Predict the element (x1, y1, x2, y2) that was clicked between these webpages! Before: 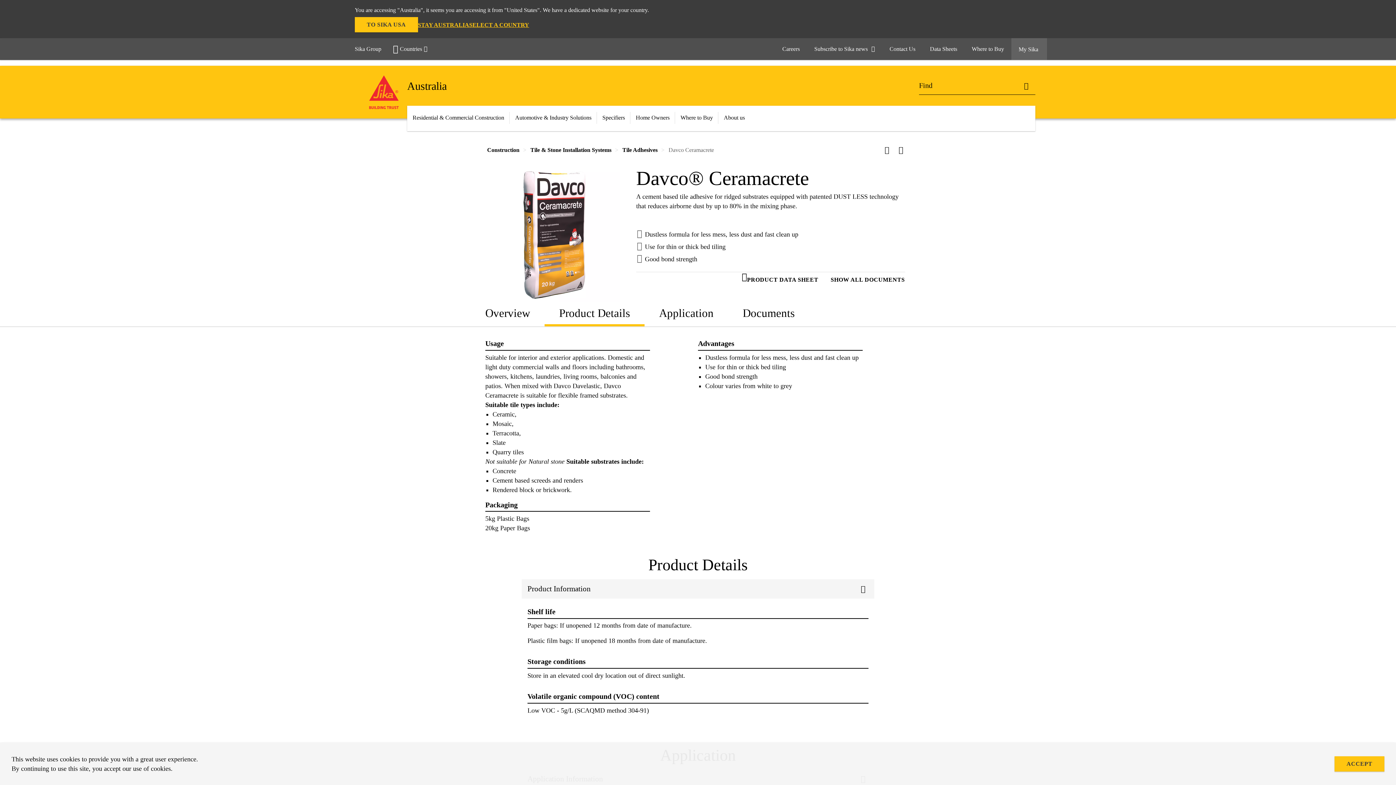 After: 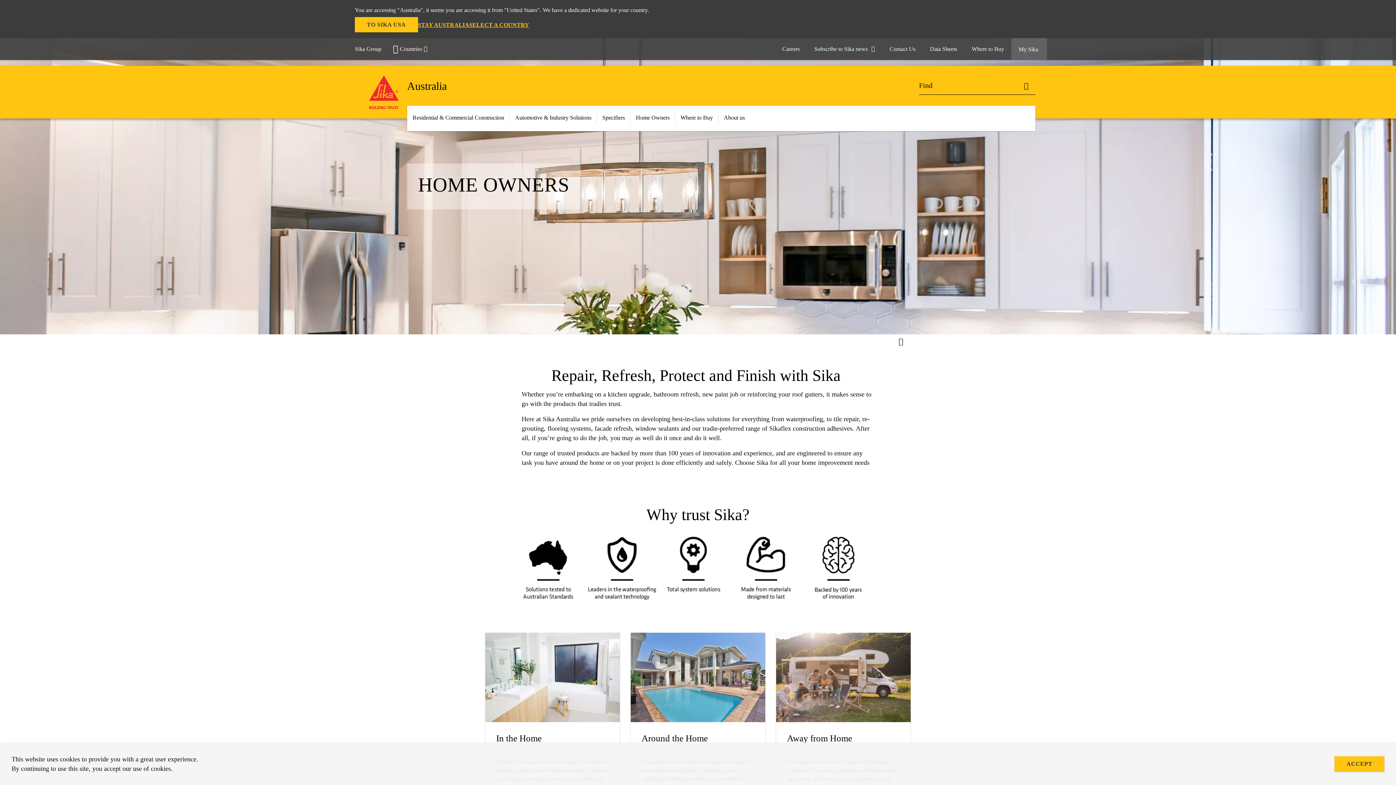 Action: label: Home Owners bbox: (630, 105, 675, 129)